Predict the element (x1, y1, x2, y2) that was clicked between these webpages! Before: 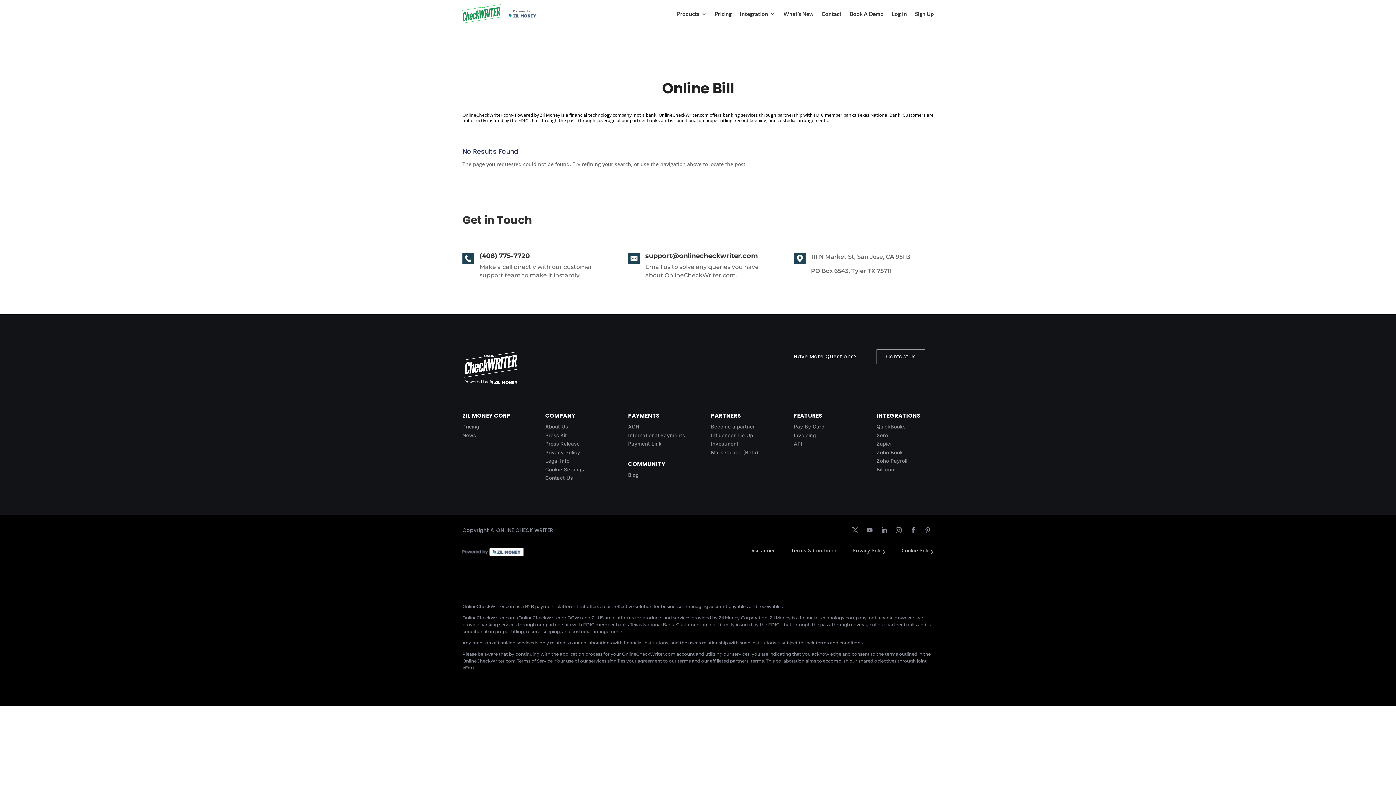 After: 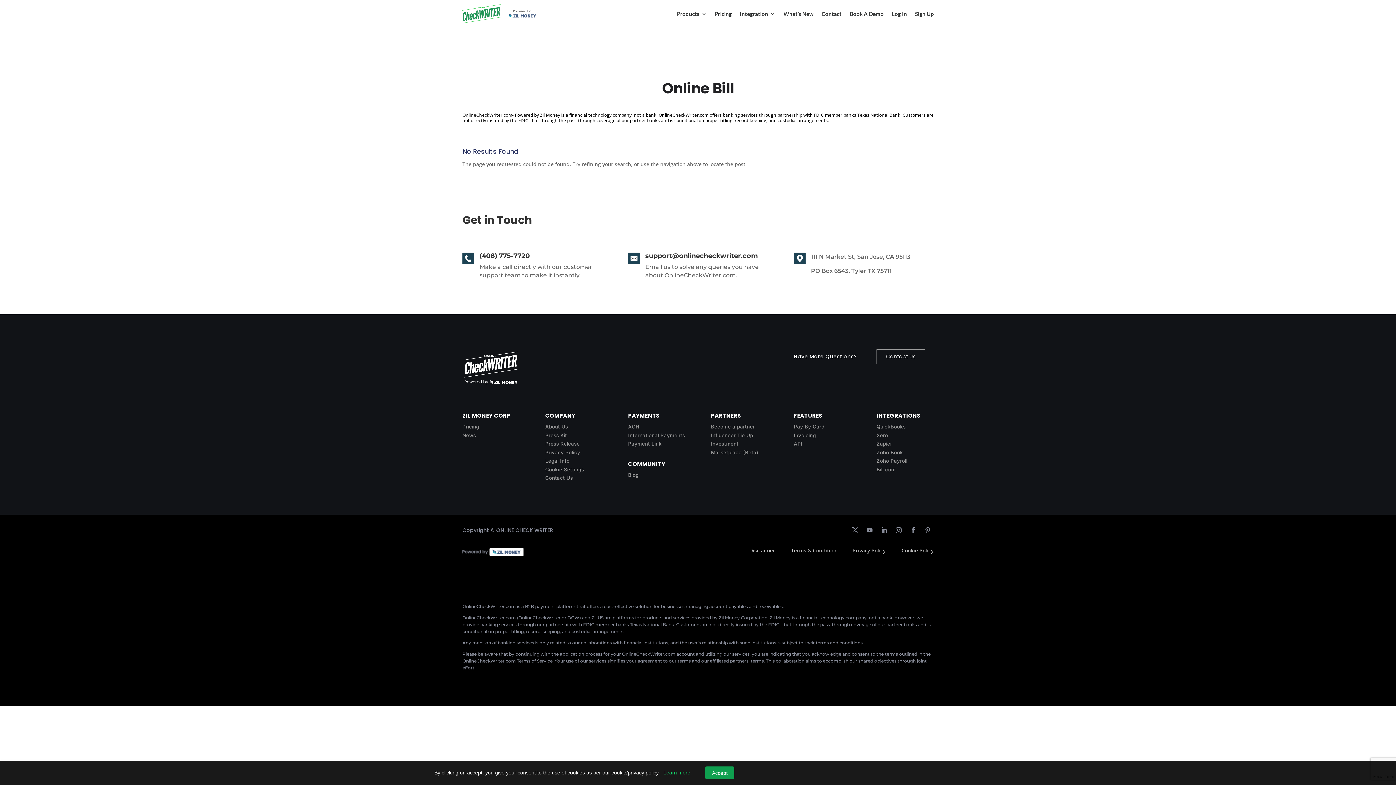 Action: bbox: (849, 524, 861, 536)